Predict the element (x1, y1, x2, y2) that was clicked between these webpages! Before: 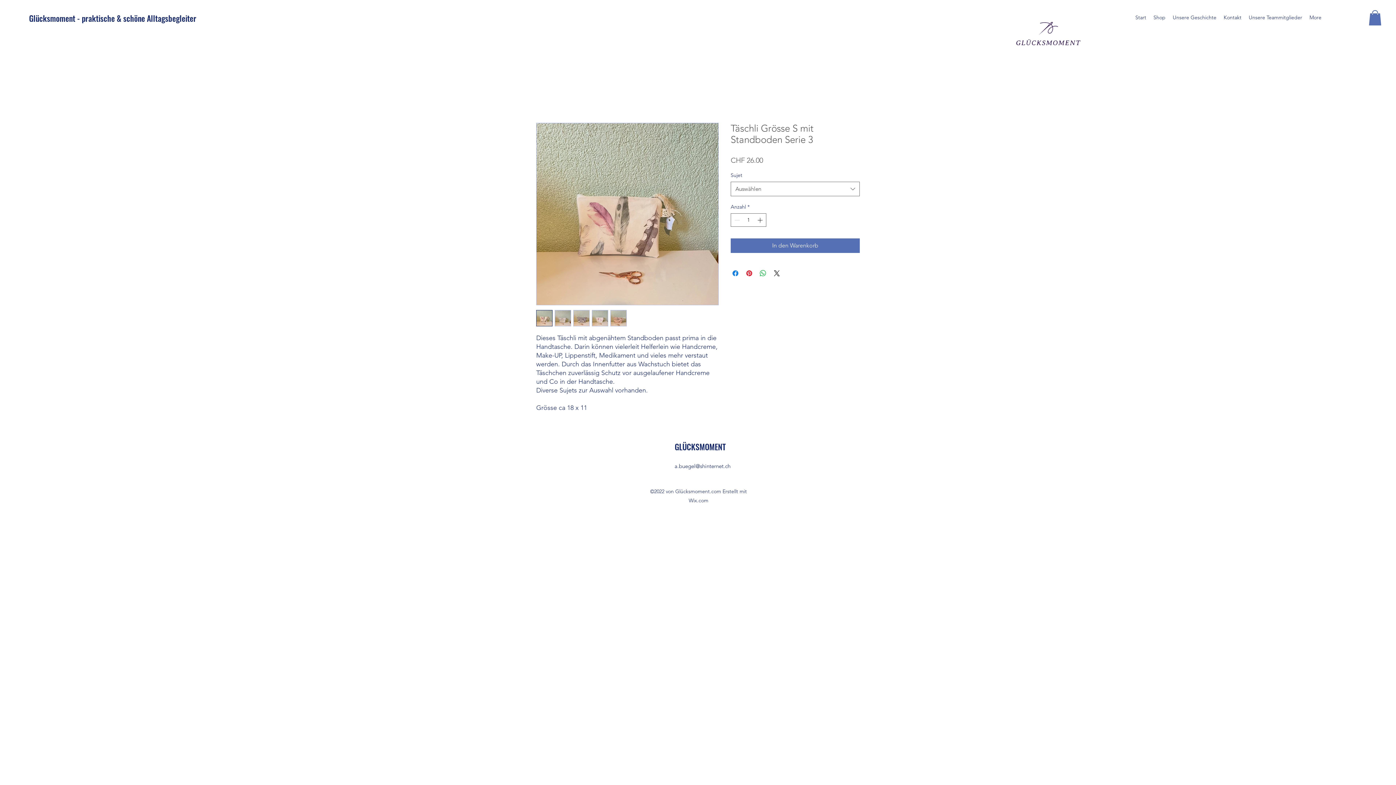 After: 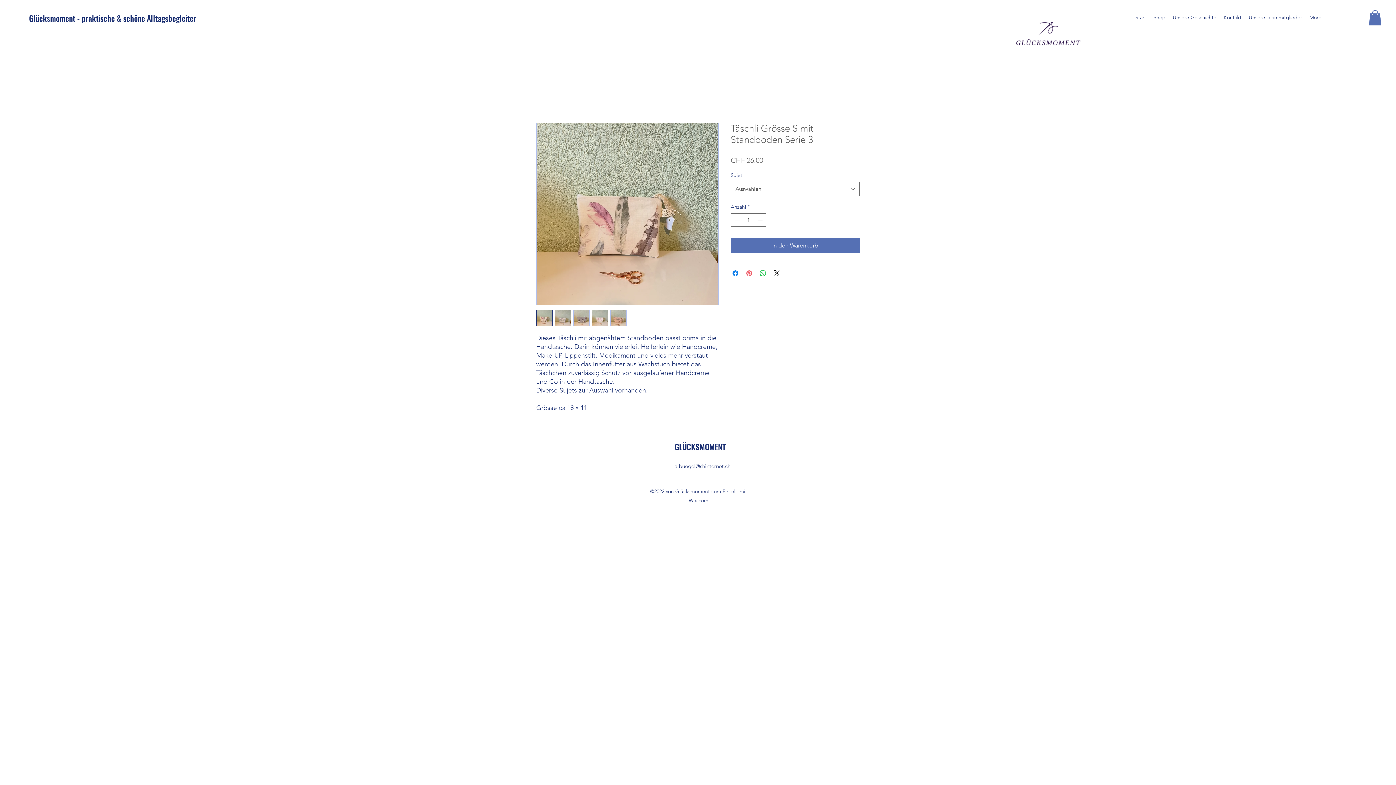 Action: label: Auf Pinterest pinnen bbox: (745, 269, 753, 277)